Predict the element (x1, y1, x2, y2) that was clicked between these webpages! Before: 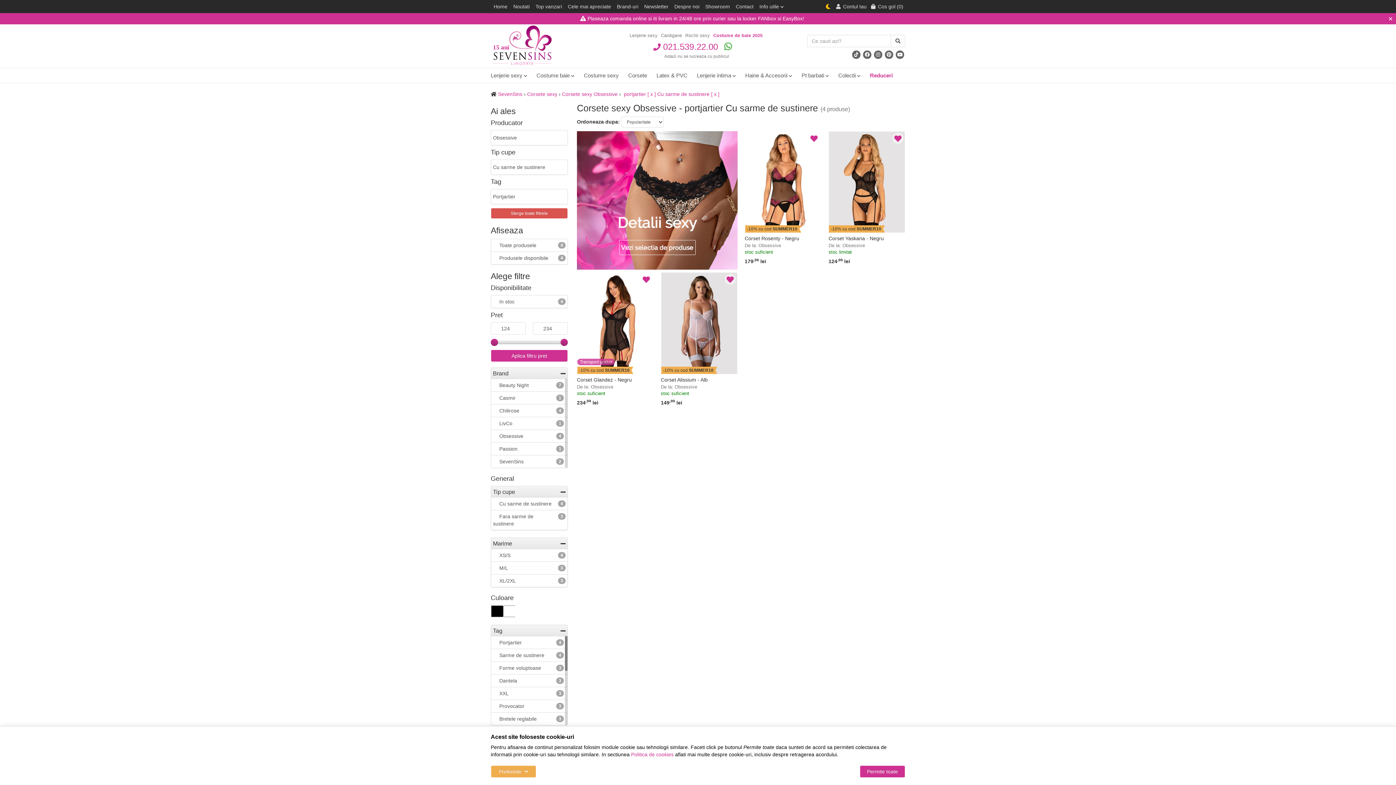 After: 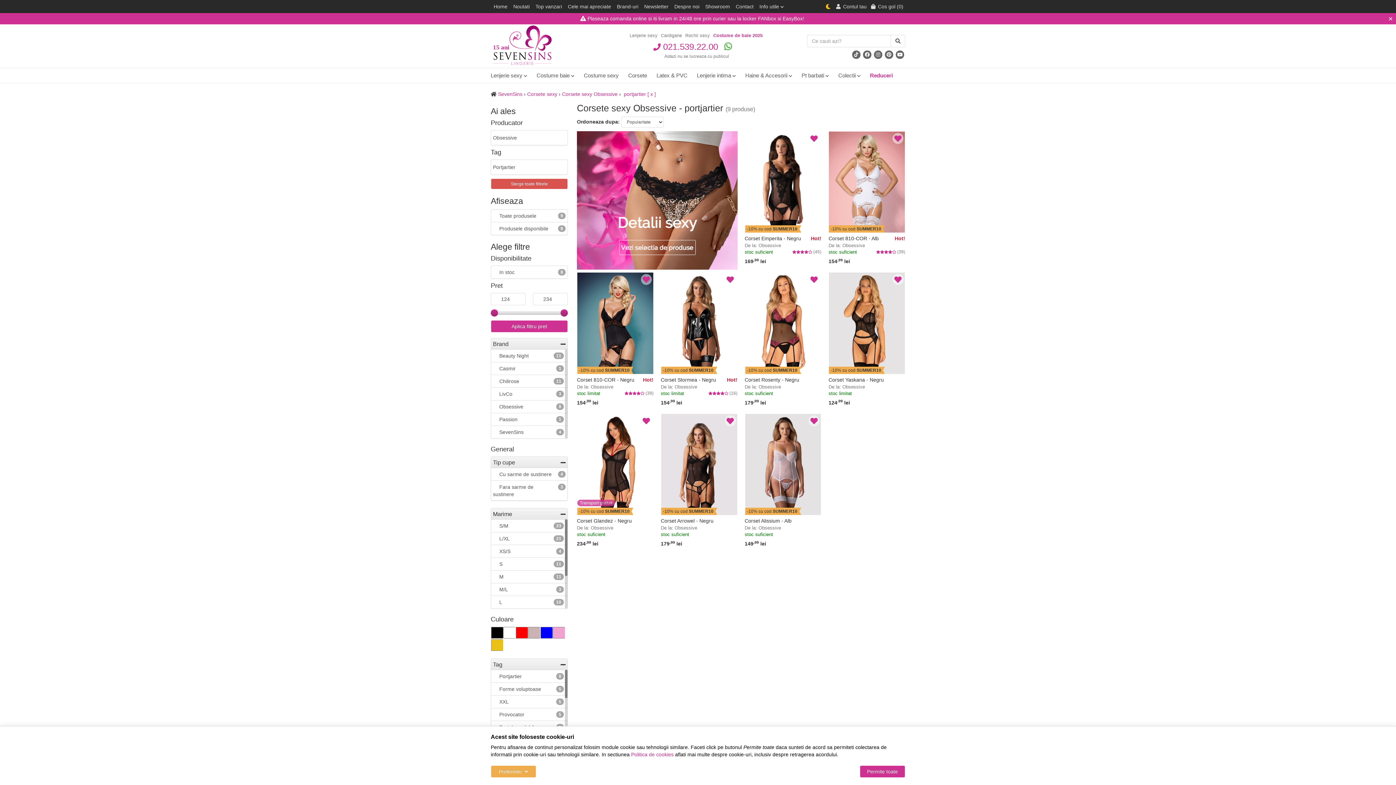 Action: label: Cu sarme de sustinere bbox: (491, 497, 567, 510)